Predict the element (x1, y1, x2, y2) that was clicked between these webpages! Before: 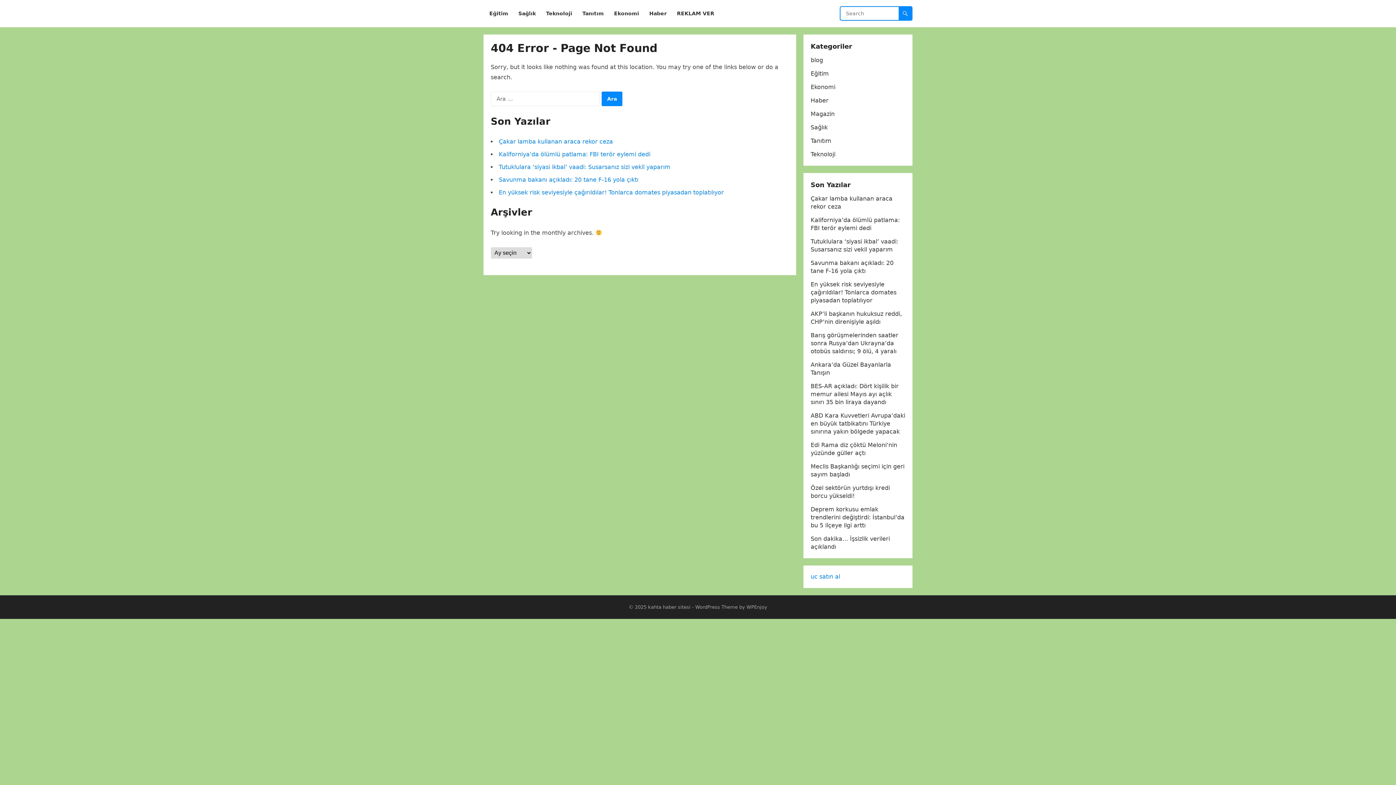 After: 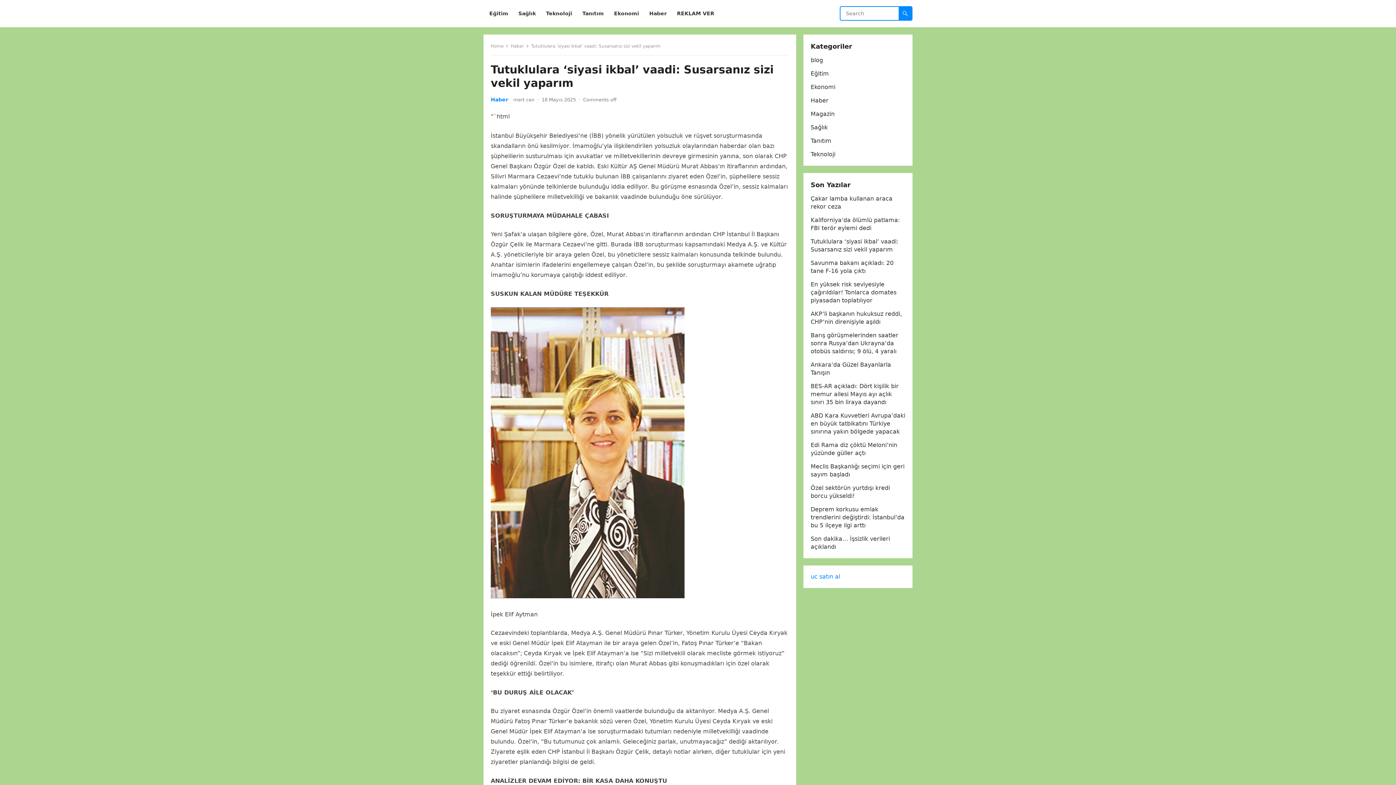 Action: bbox: (498, 163, 670, 170) label: Tutuklulara ‘siyasi ikbal’ vaadi: Susarsanız sizi vekil yaparım